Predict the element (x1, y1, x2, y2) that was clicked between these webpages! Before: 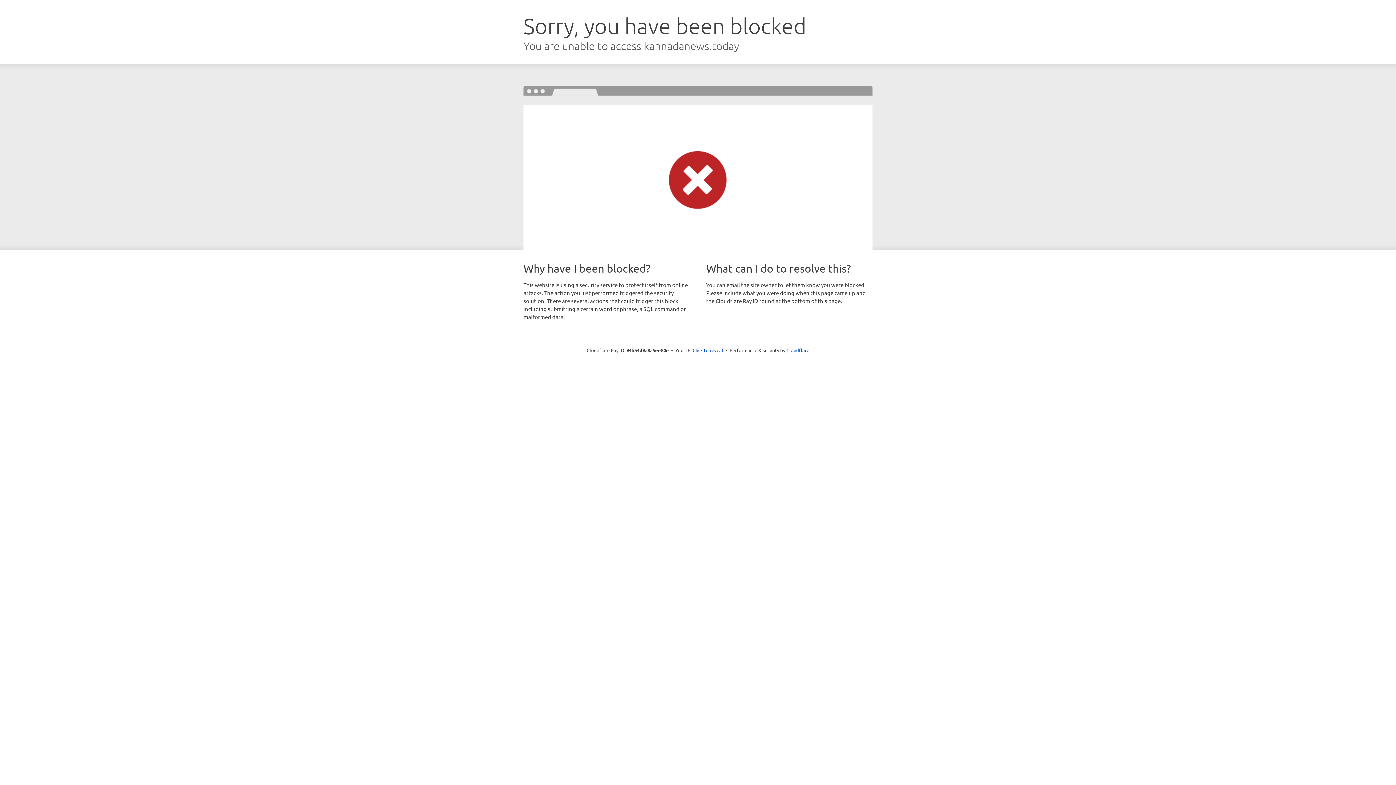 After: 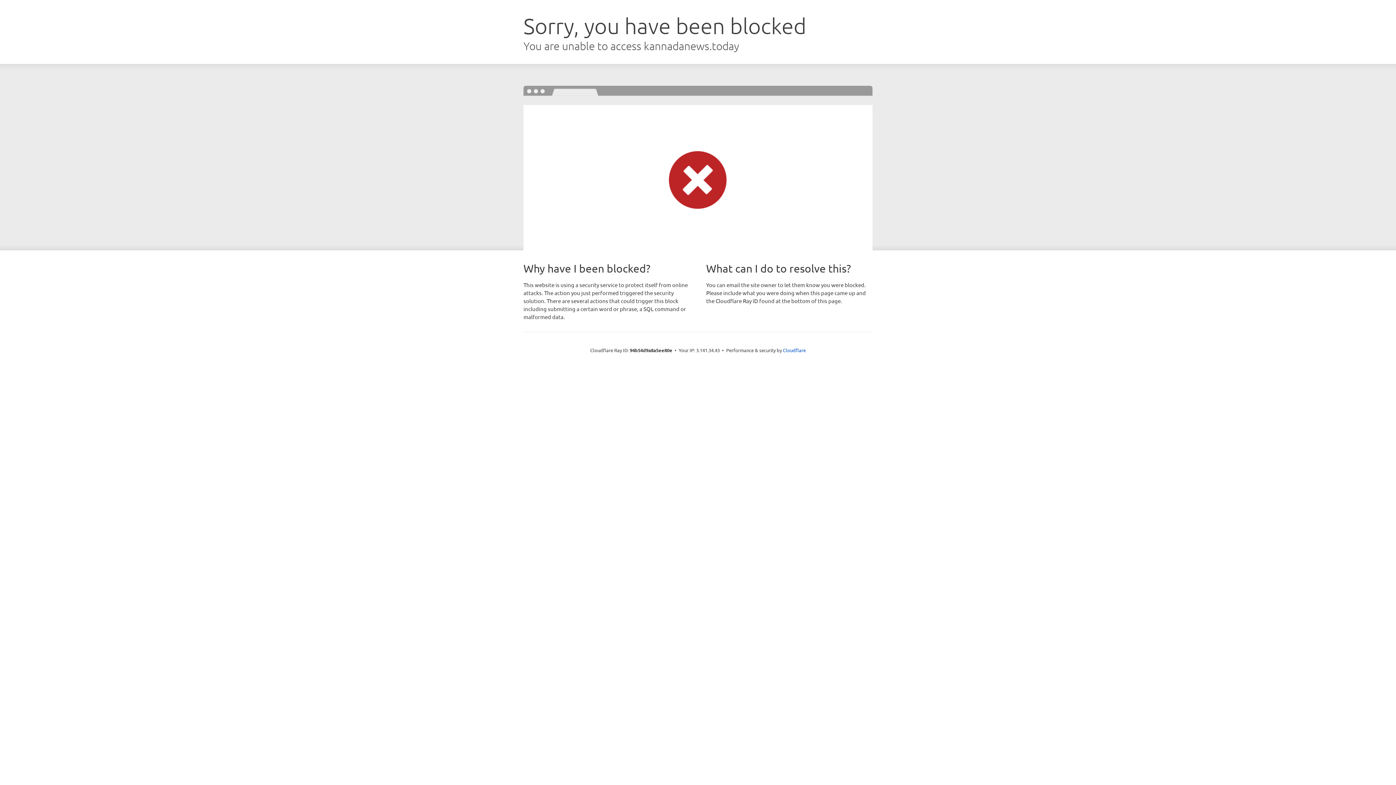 Action: label: Click to reveal bbox: (692, 346, 723, 353)